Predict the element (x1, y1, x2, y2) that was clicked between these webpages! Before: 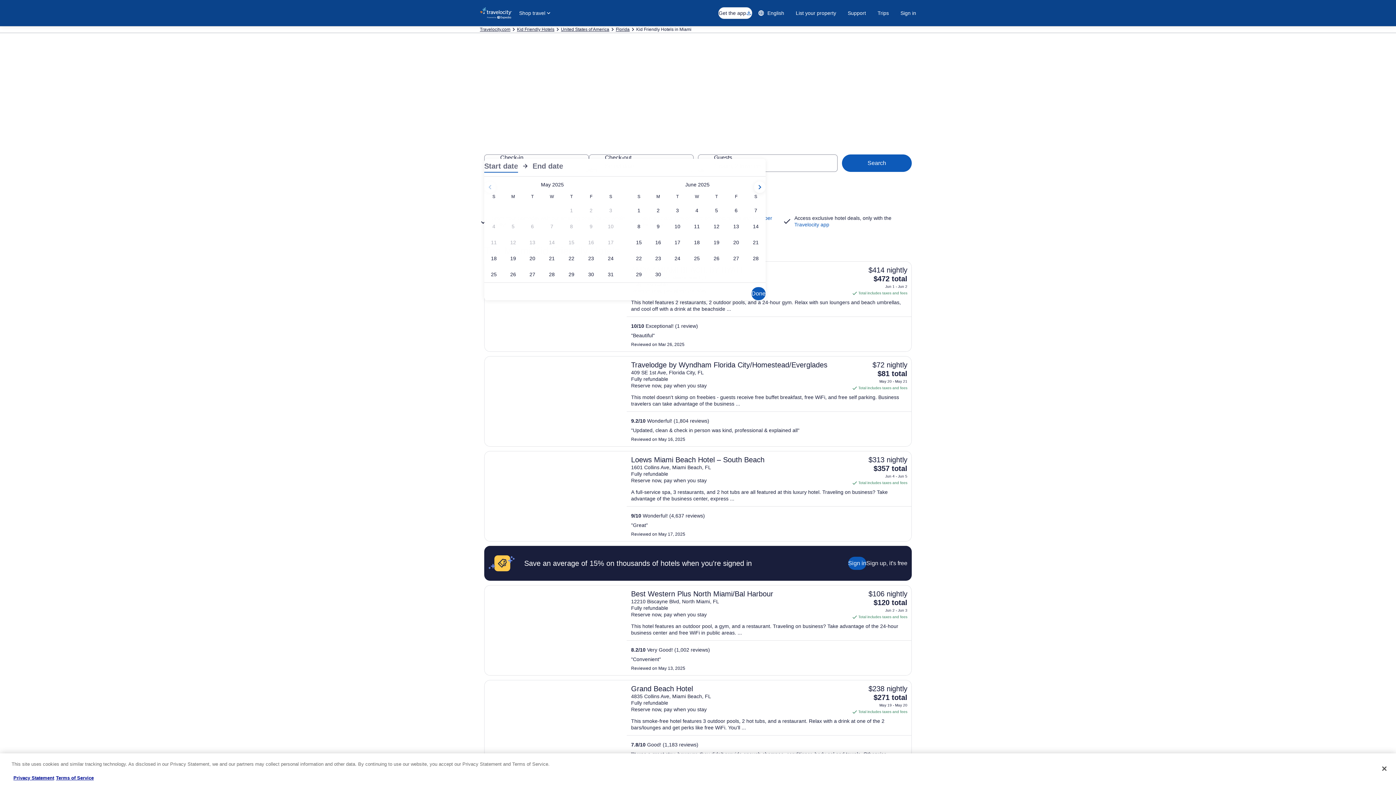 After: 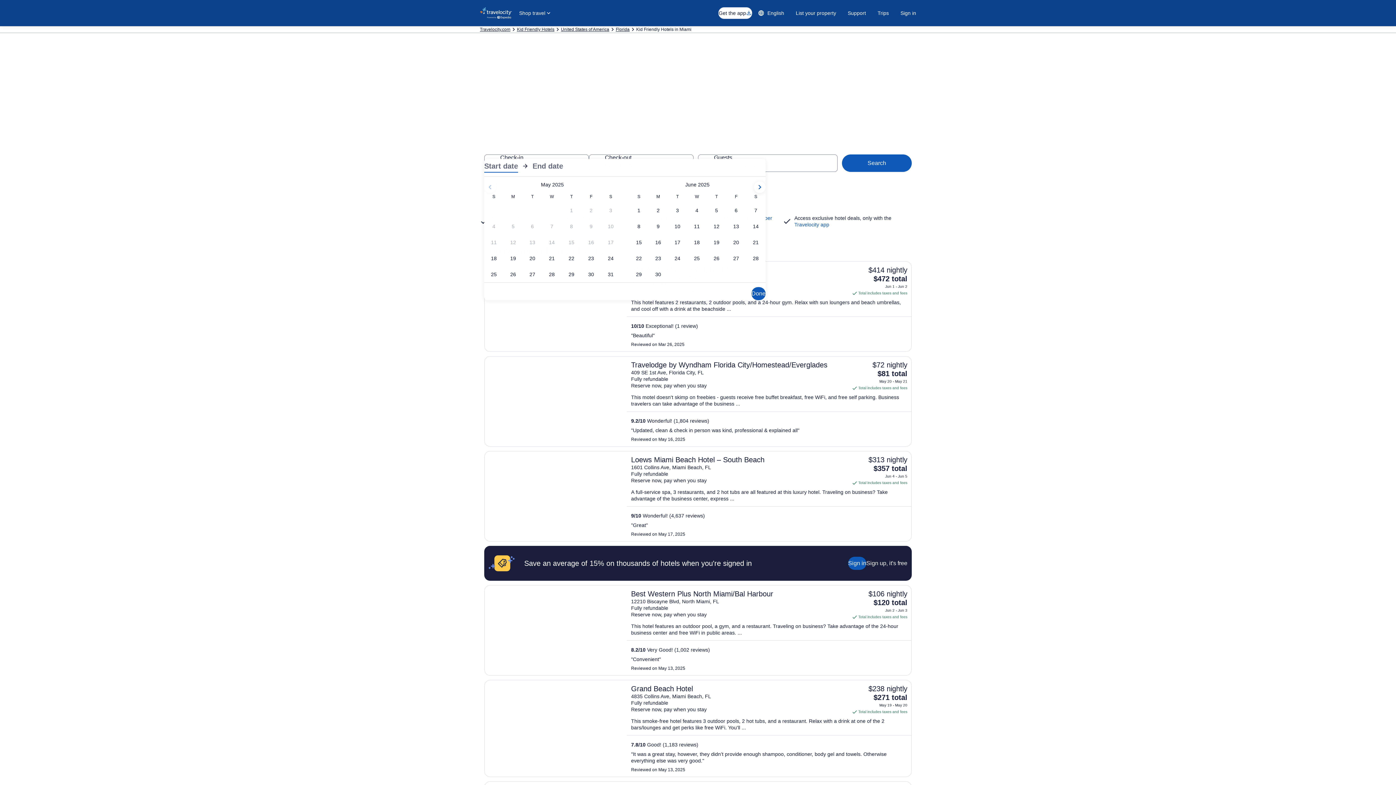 Action: bbox: (484, 159, 518, 172) label: Start date
: Check-in selected.